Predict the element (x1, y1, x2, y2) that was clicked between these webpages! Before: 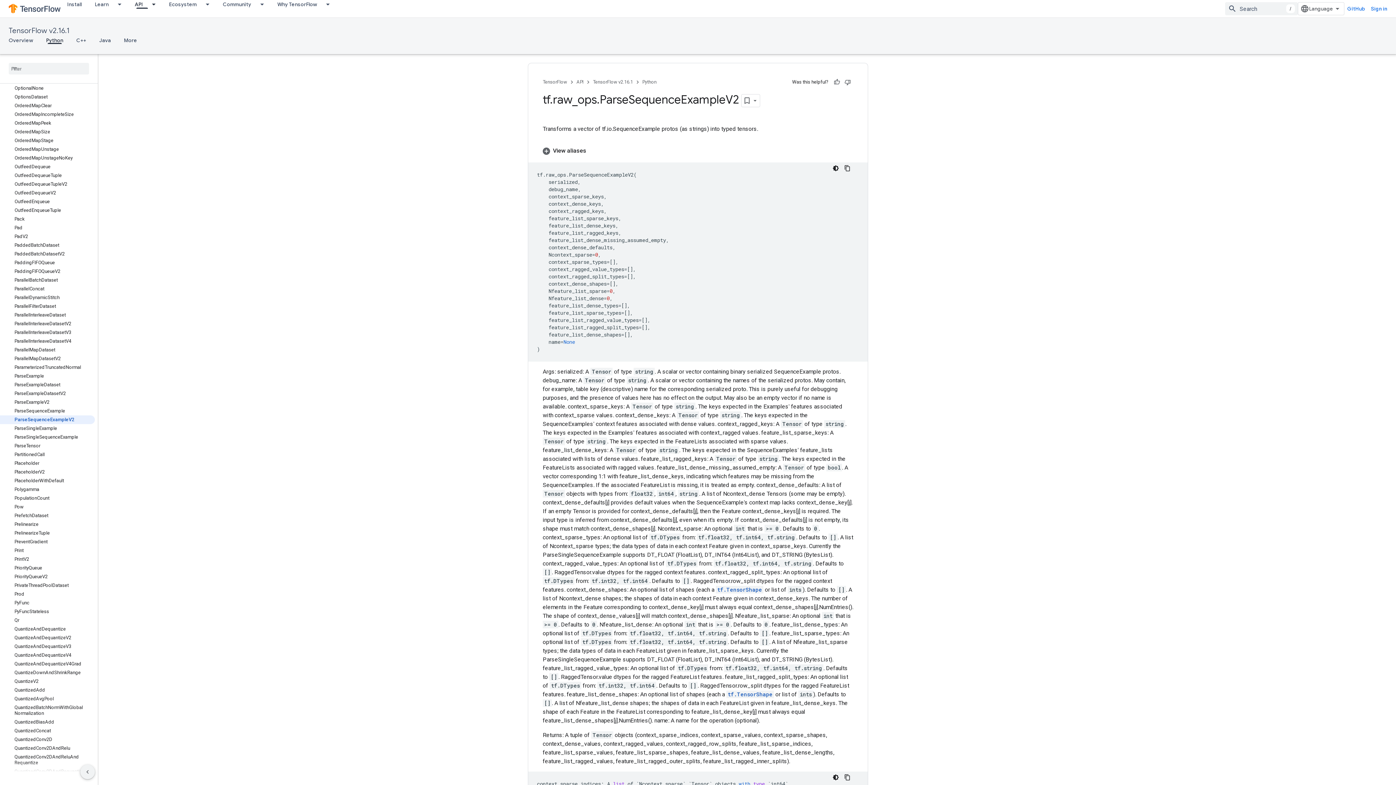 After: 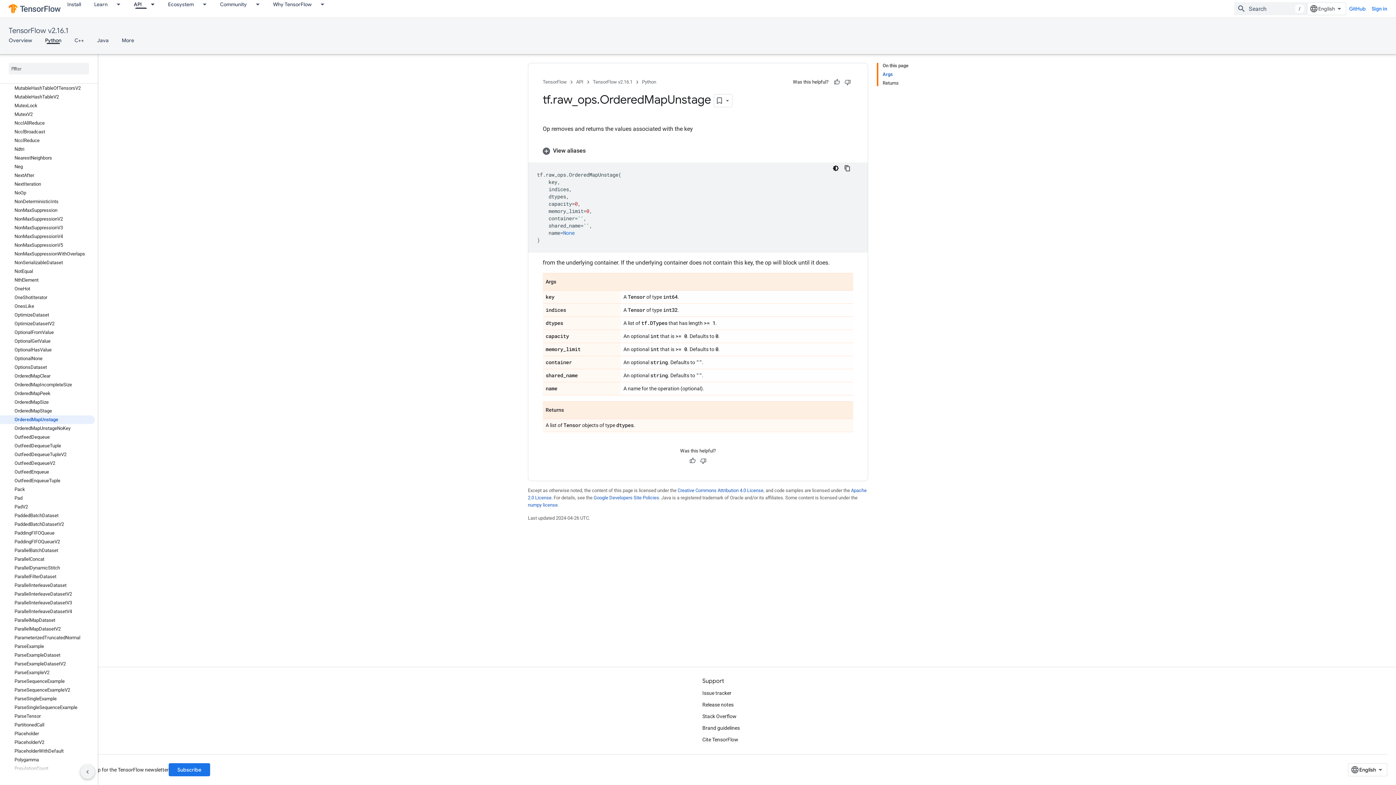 Action: bbox: (0, 145, 94, 153) label: OrderedMapUnstage